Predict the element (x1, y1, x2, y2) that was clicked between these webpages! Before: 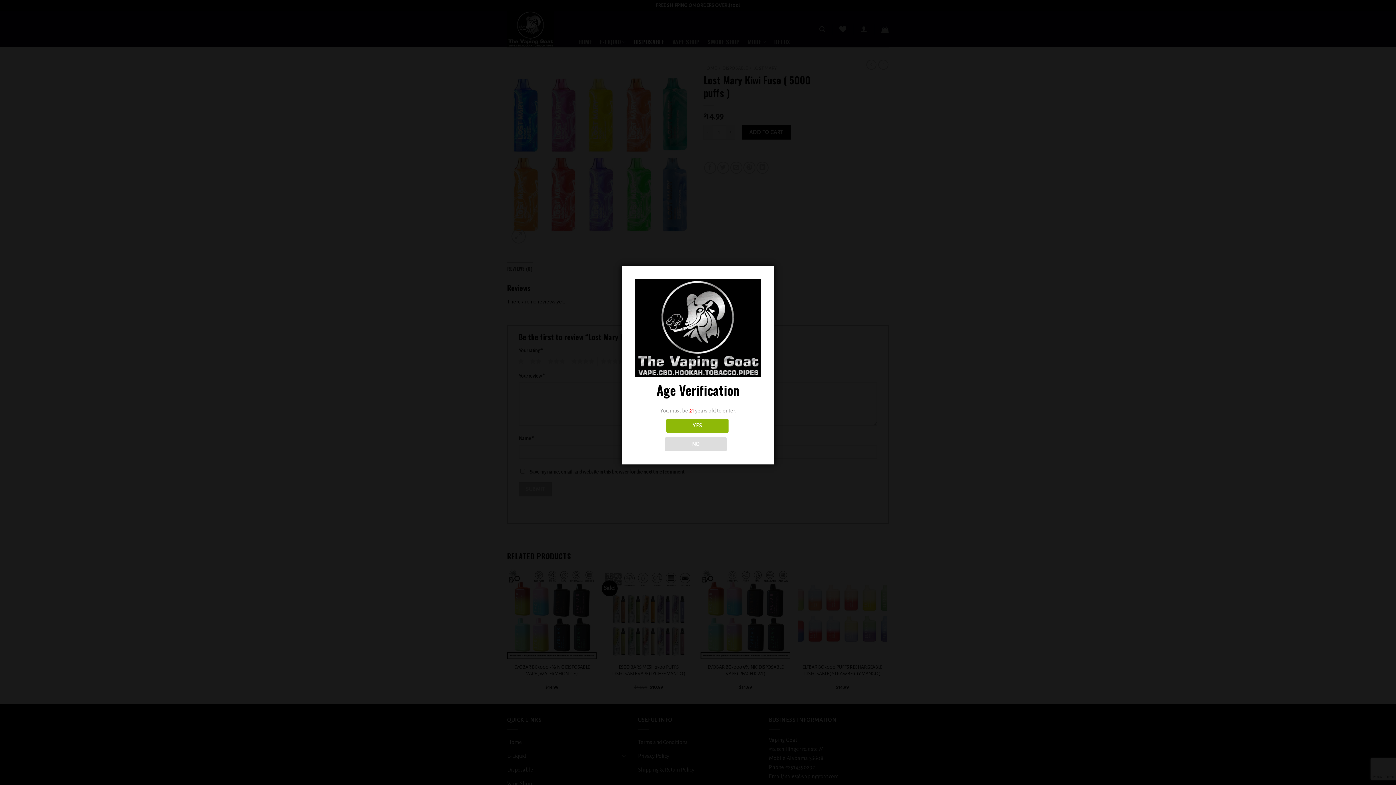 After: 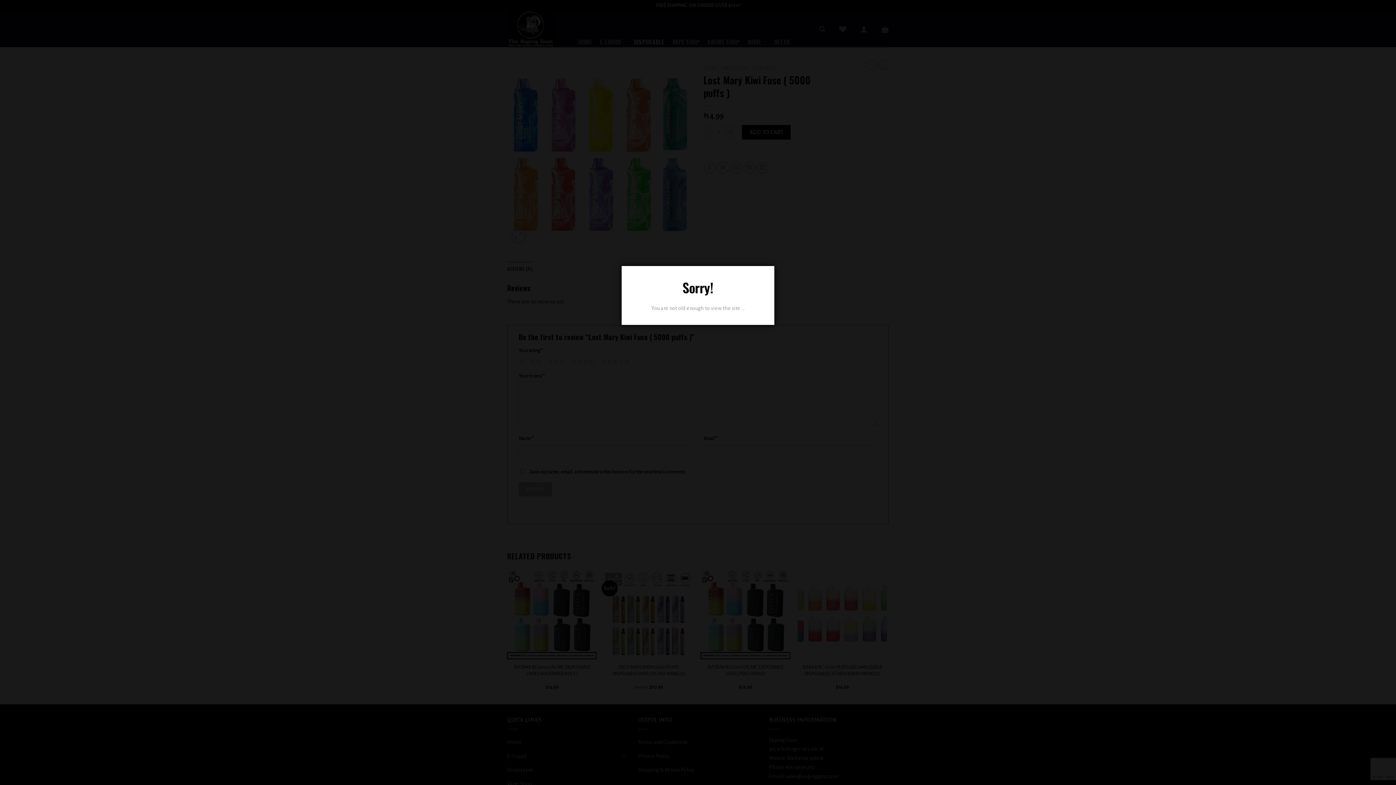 Action: bbox: (664, 437, 726, 451) label: NO